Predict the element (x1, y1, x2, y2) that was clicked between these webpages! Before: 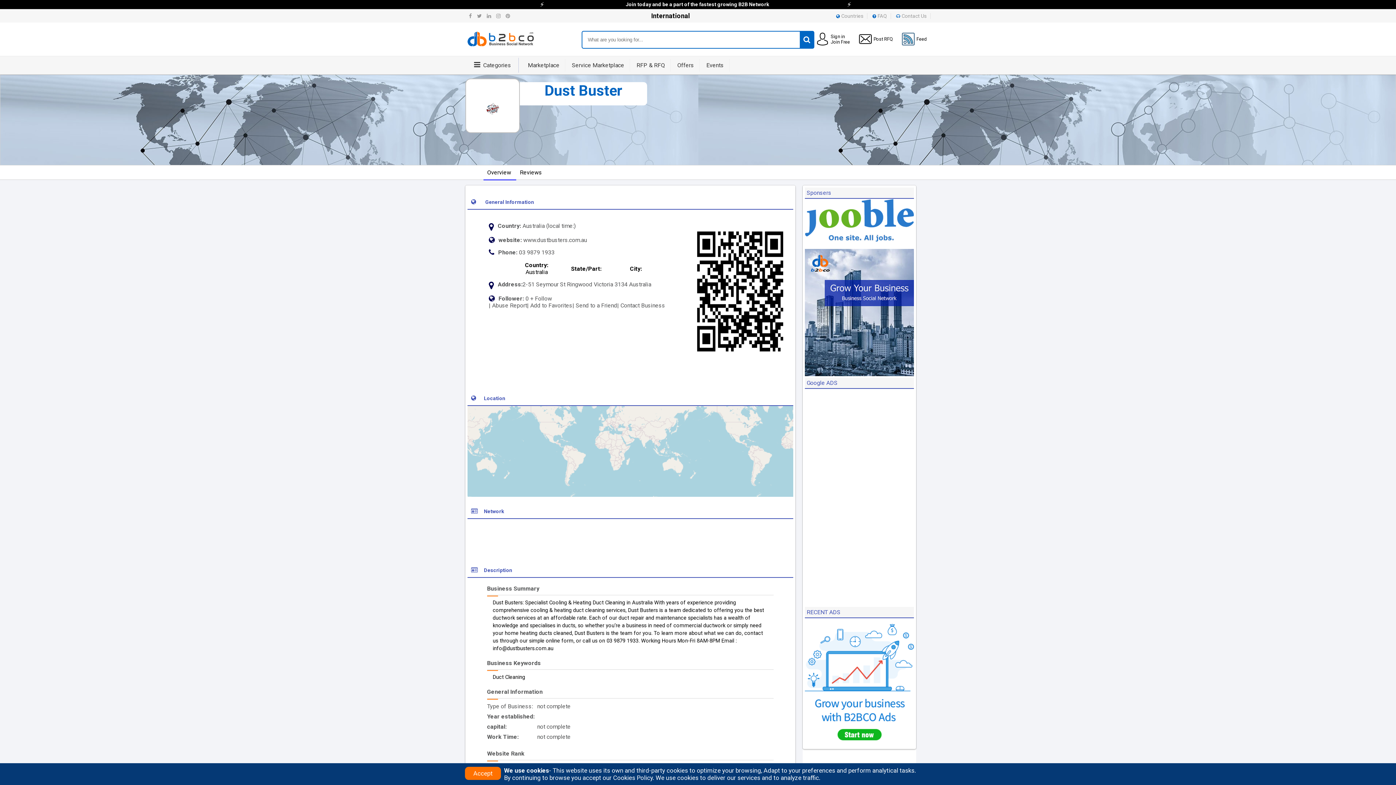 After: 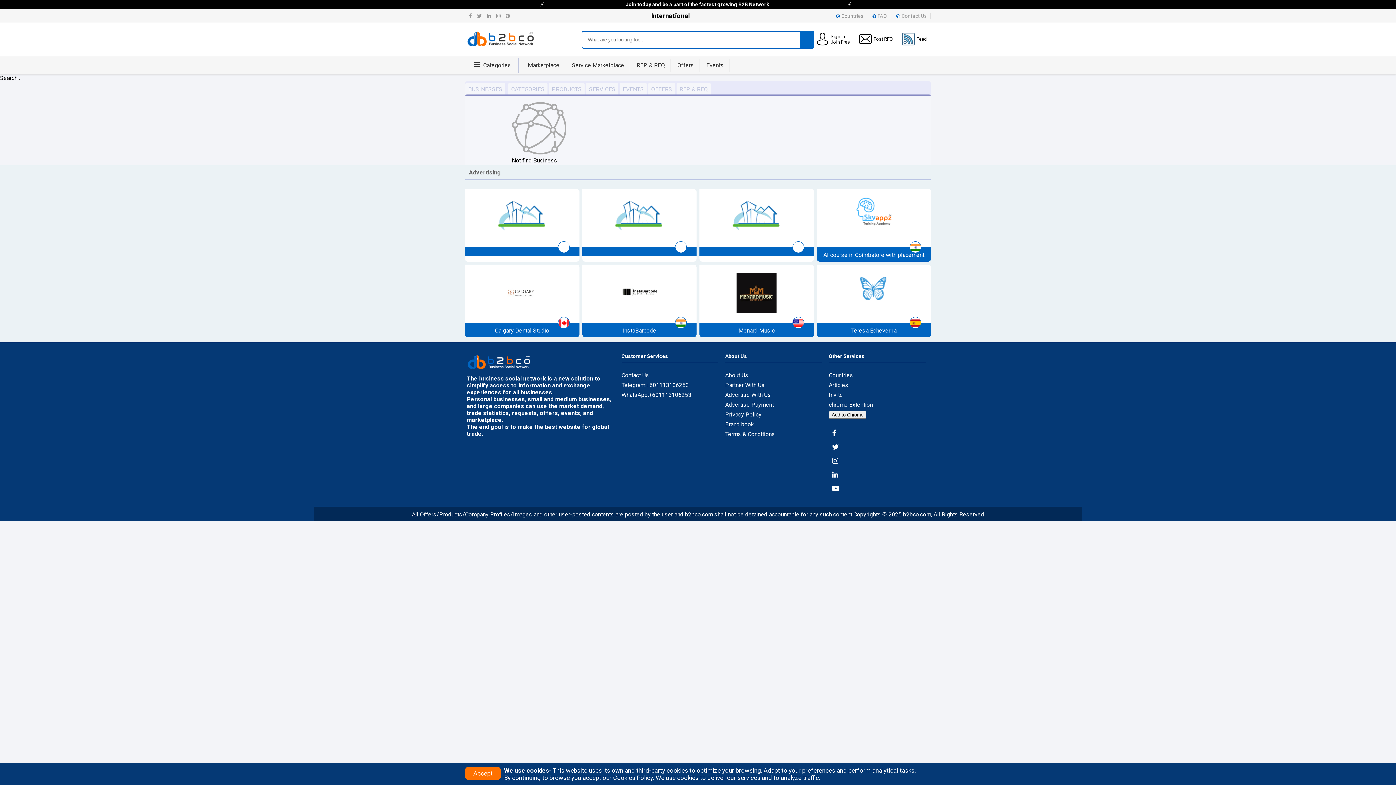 Action: bbox: (800, 31, 814, 48)